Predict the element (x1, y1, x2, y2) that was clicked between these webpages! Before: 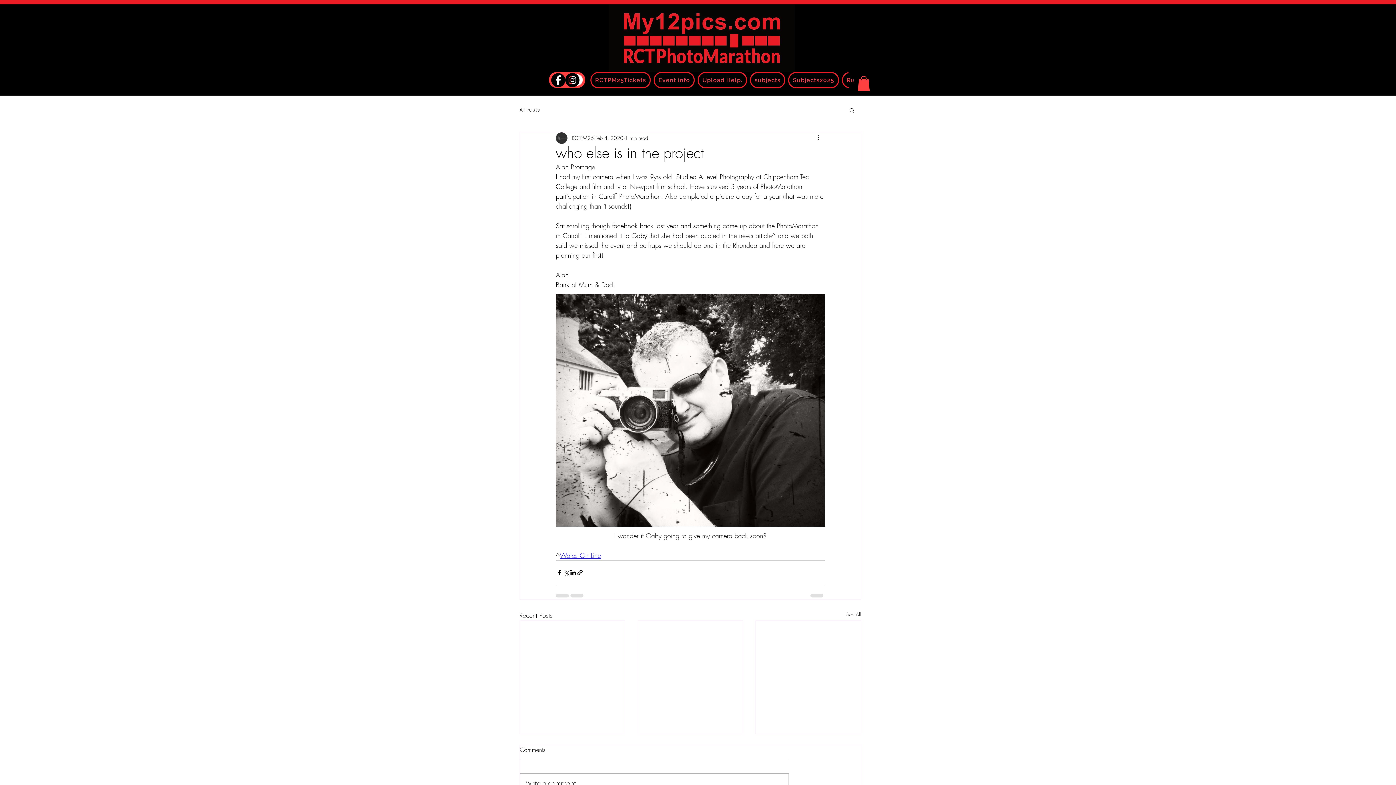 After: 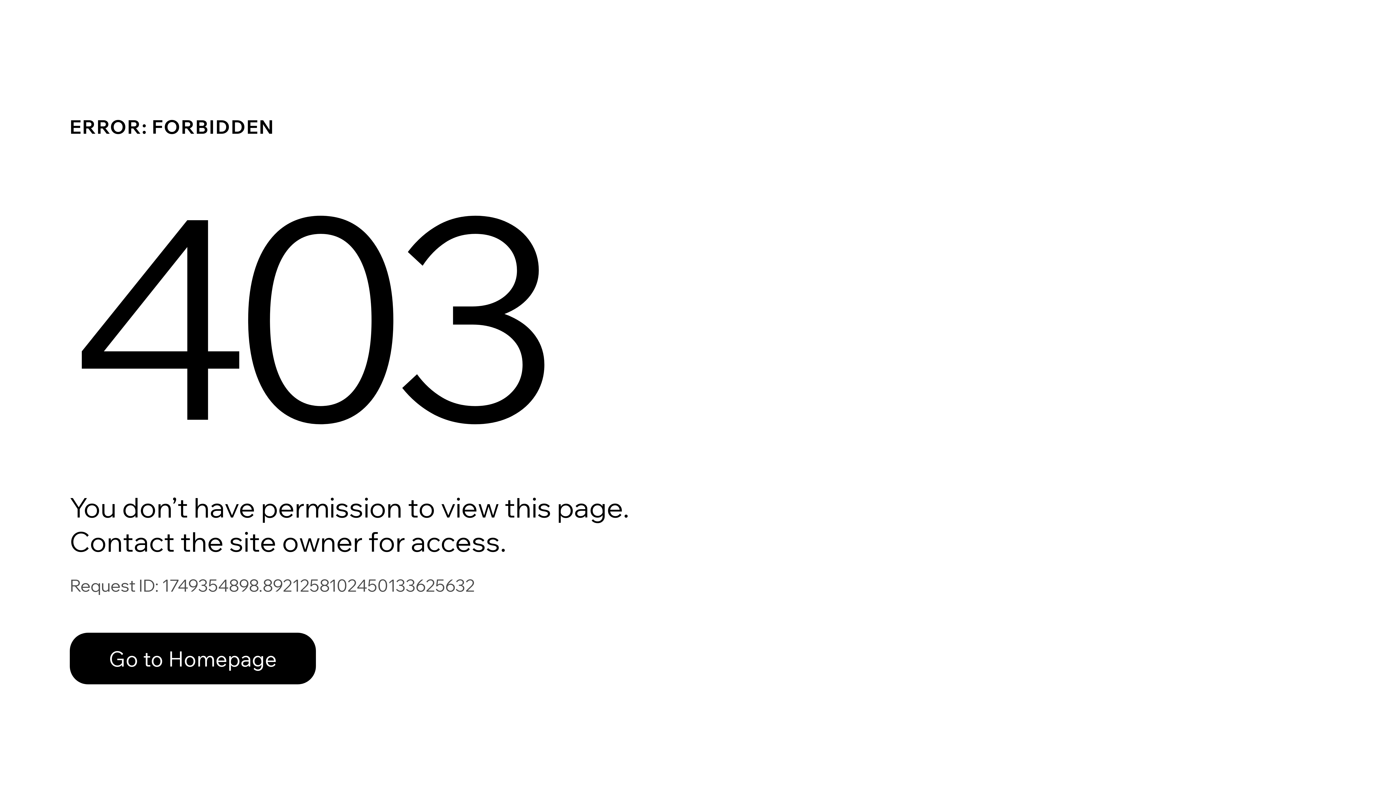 Action: label: RCTPM25 bbox: (572, 134, 594, 141)